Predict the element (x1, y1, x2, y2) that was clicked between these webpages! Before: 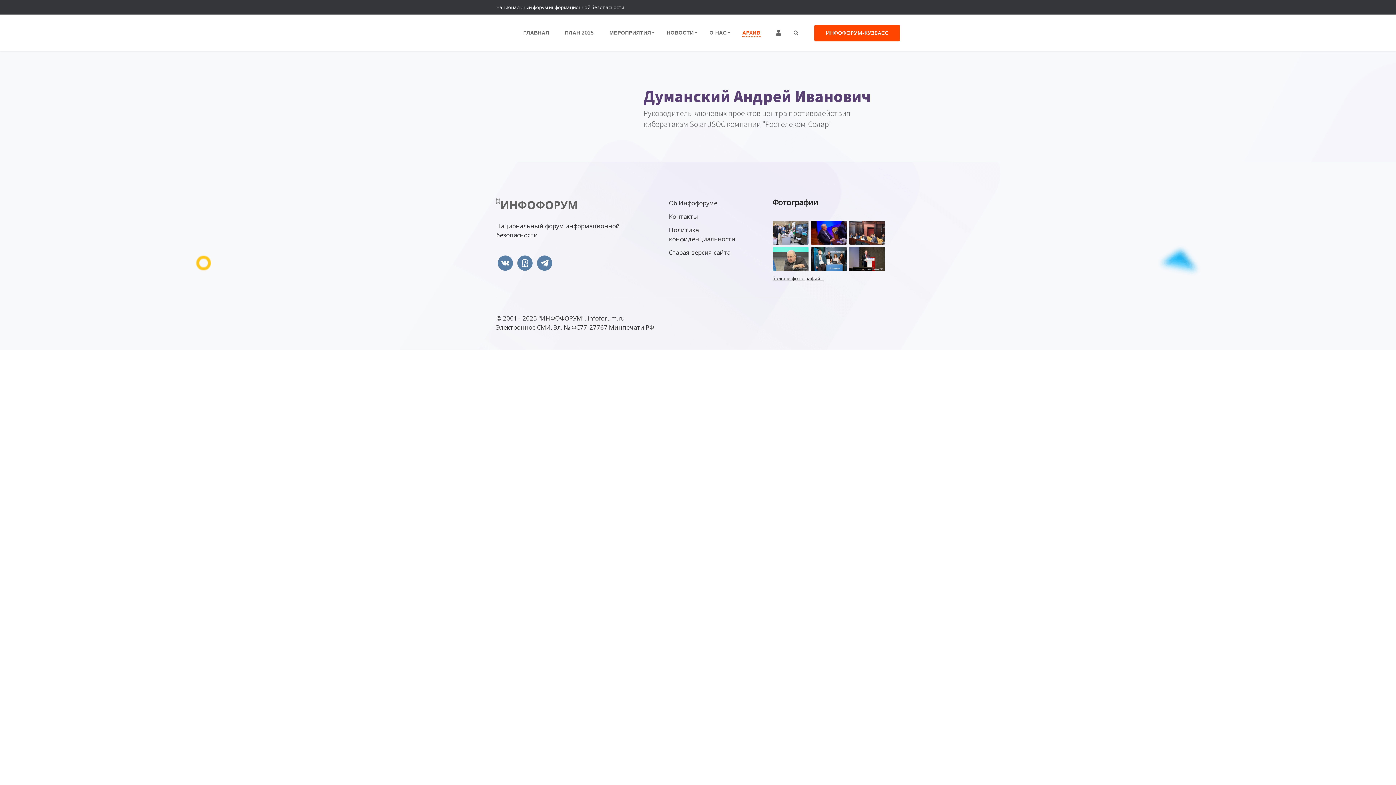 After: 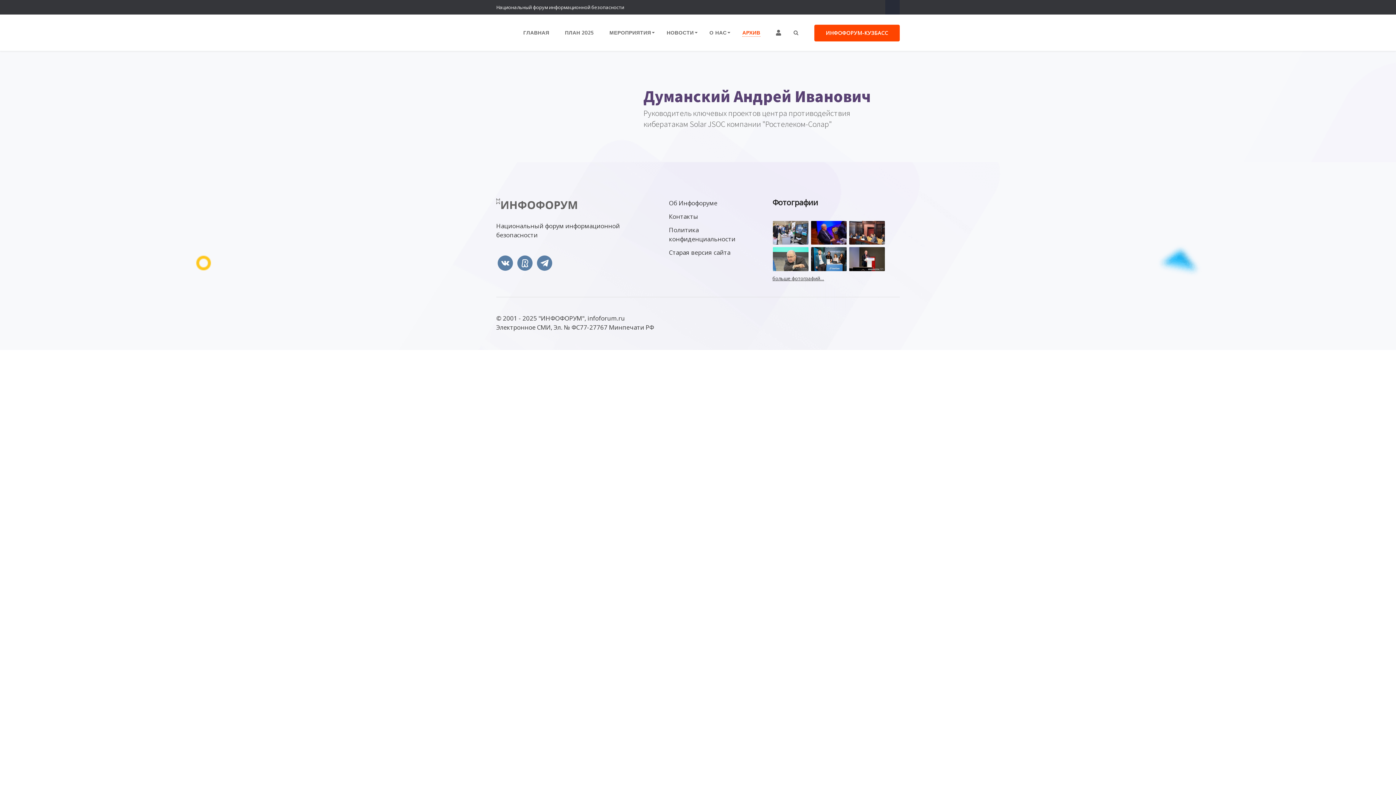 Action: bbox: (885, 0, 900, 14)